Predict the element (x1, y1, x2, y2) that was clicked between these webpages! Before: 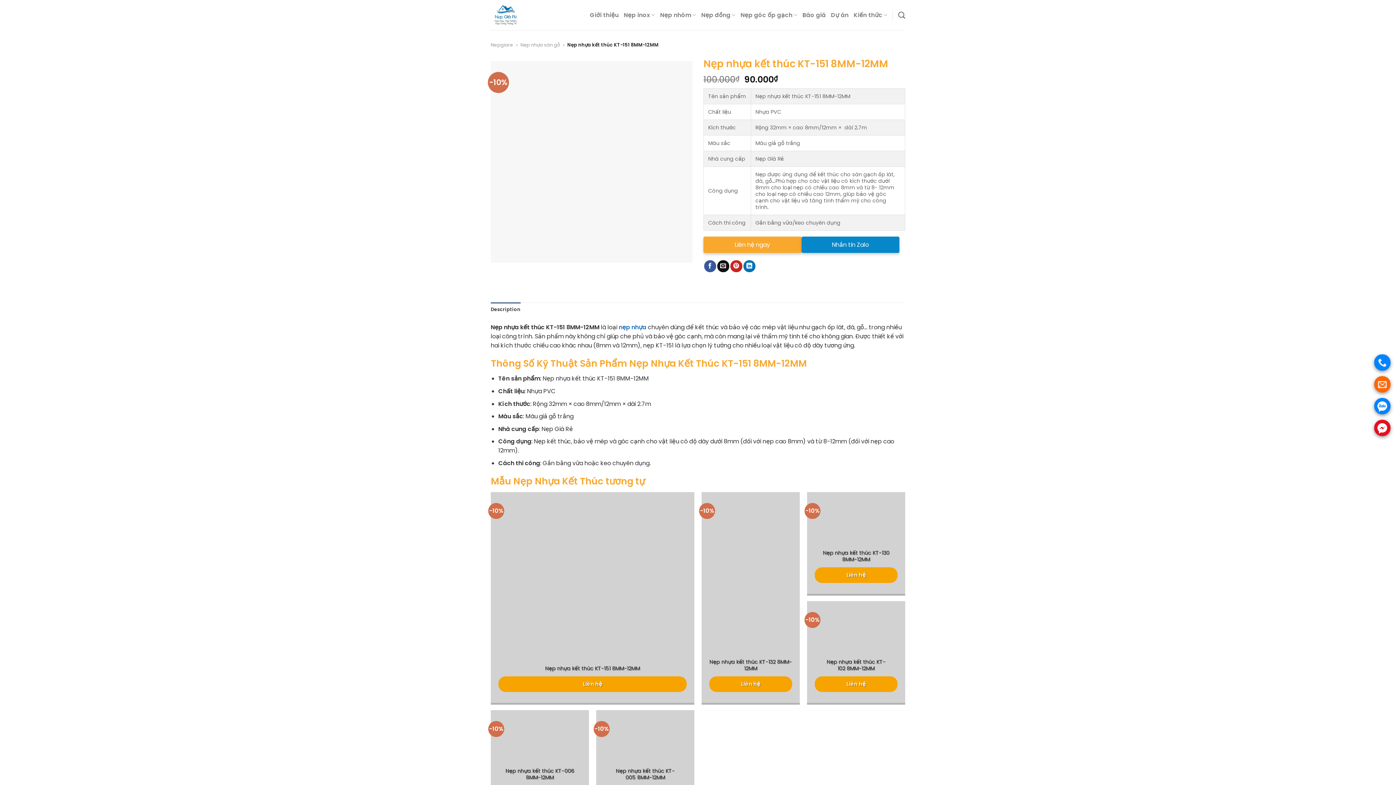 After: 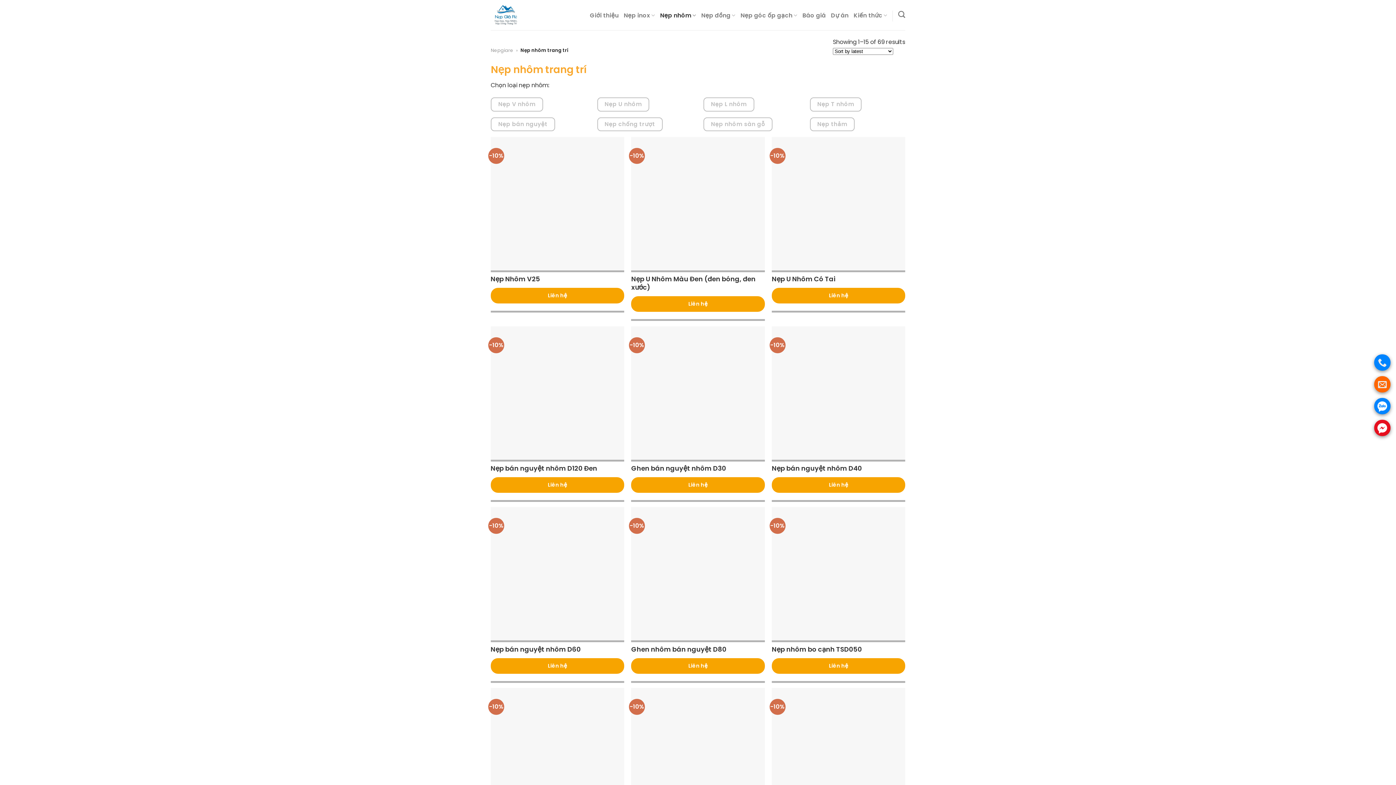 Action: label: Nẹp nhôm bbox: (660, 6, 696, 23)